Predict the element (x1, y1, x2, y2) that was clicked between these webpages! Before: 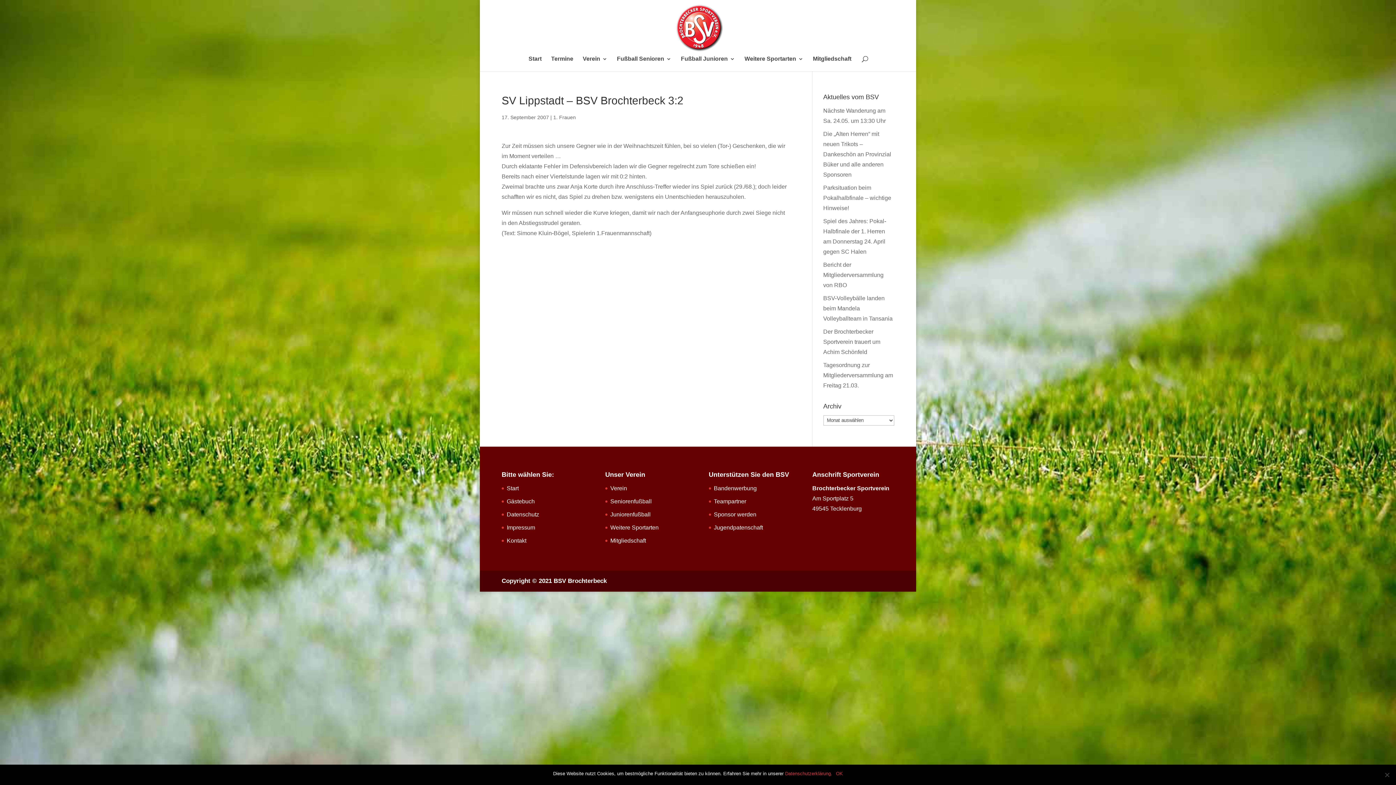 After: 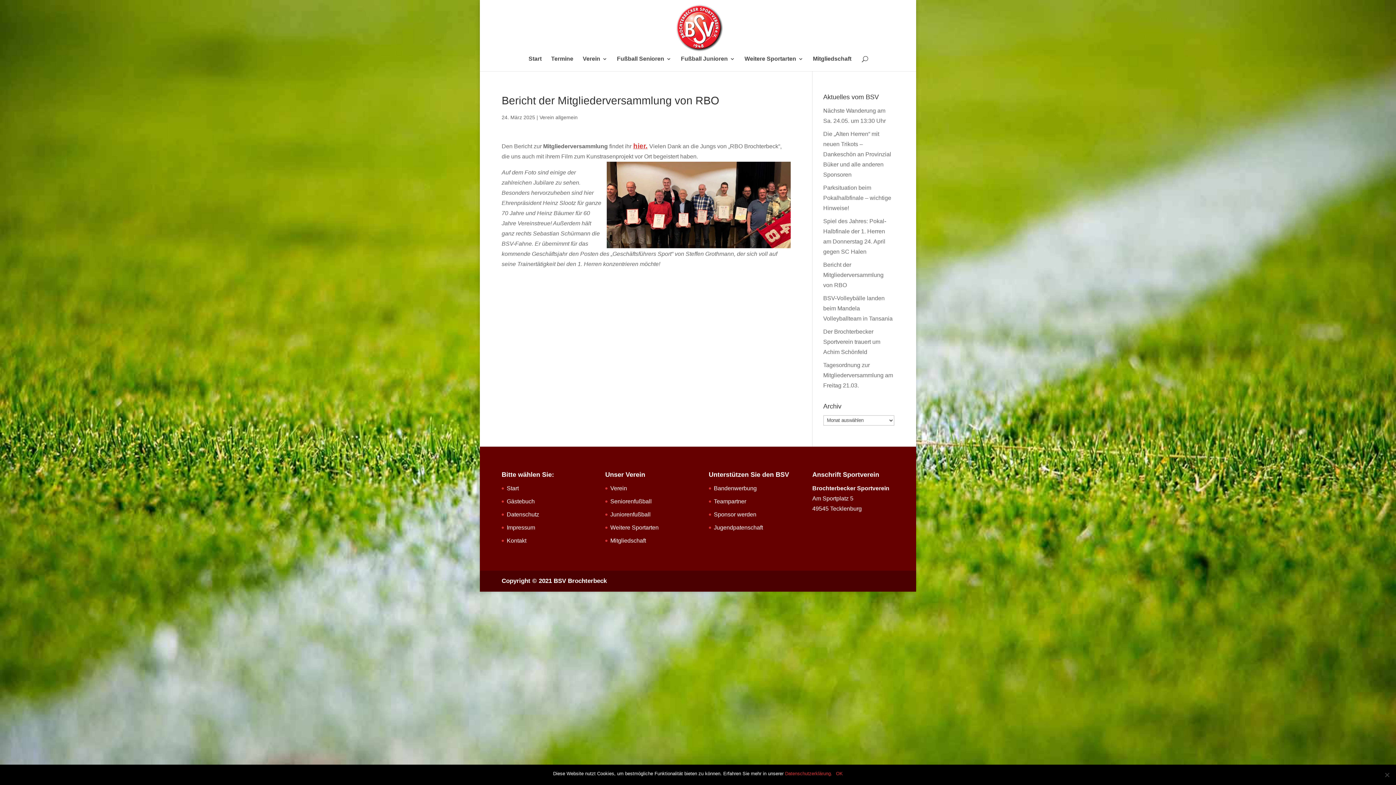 Action: bbox: (823, 261, 883, 288) label: Bericht der Mitgliederversammlung von RBO